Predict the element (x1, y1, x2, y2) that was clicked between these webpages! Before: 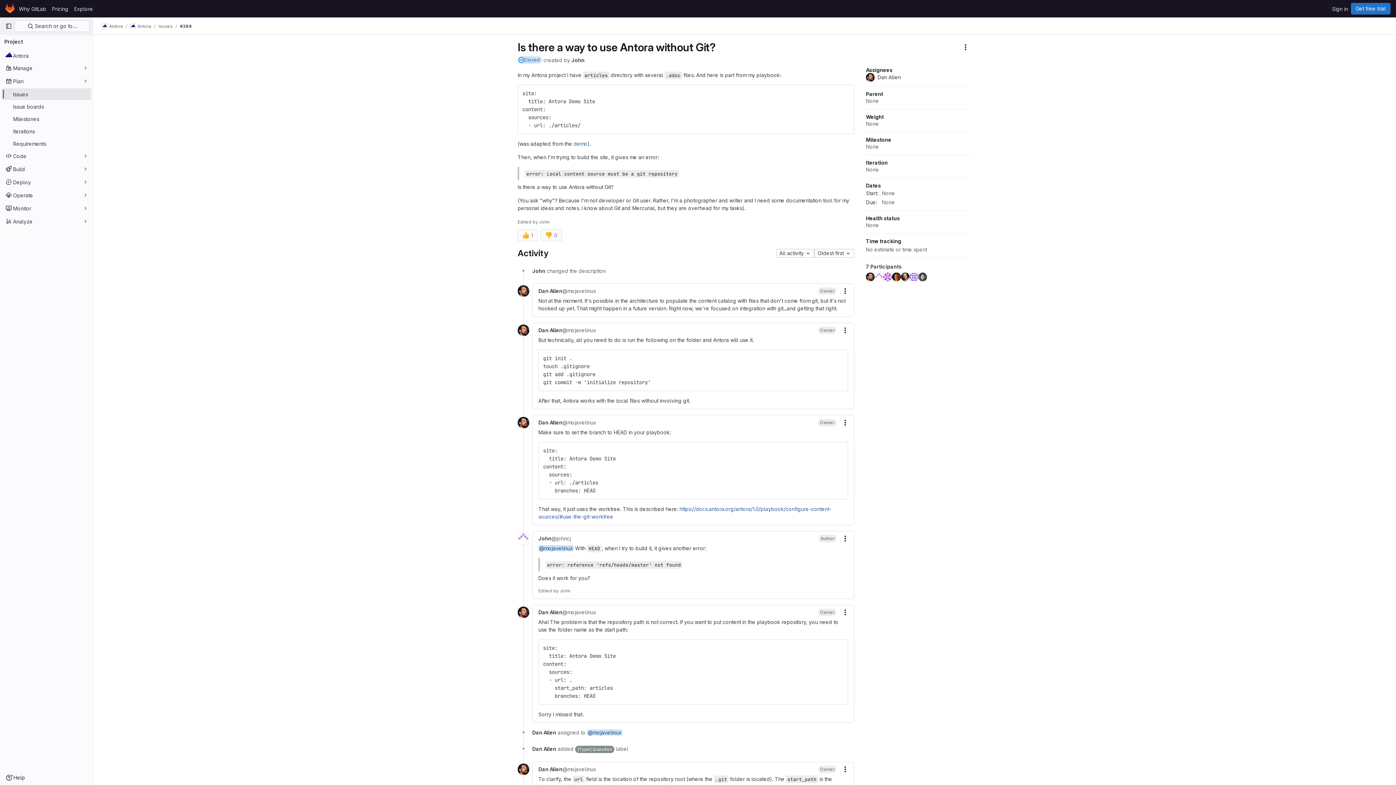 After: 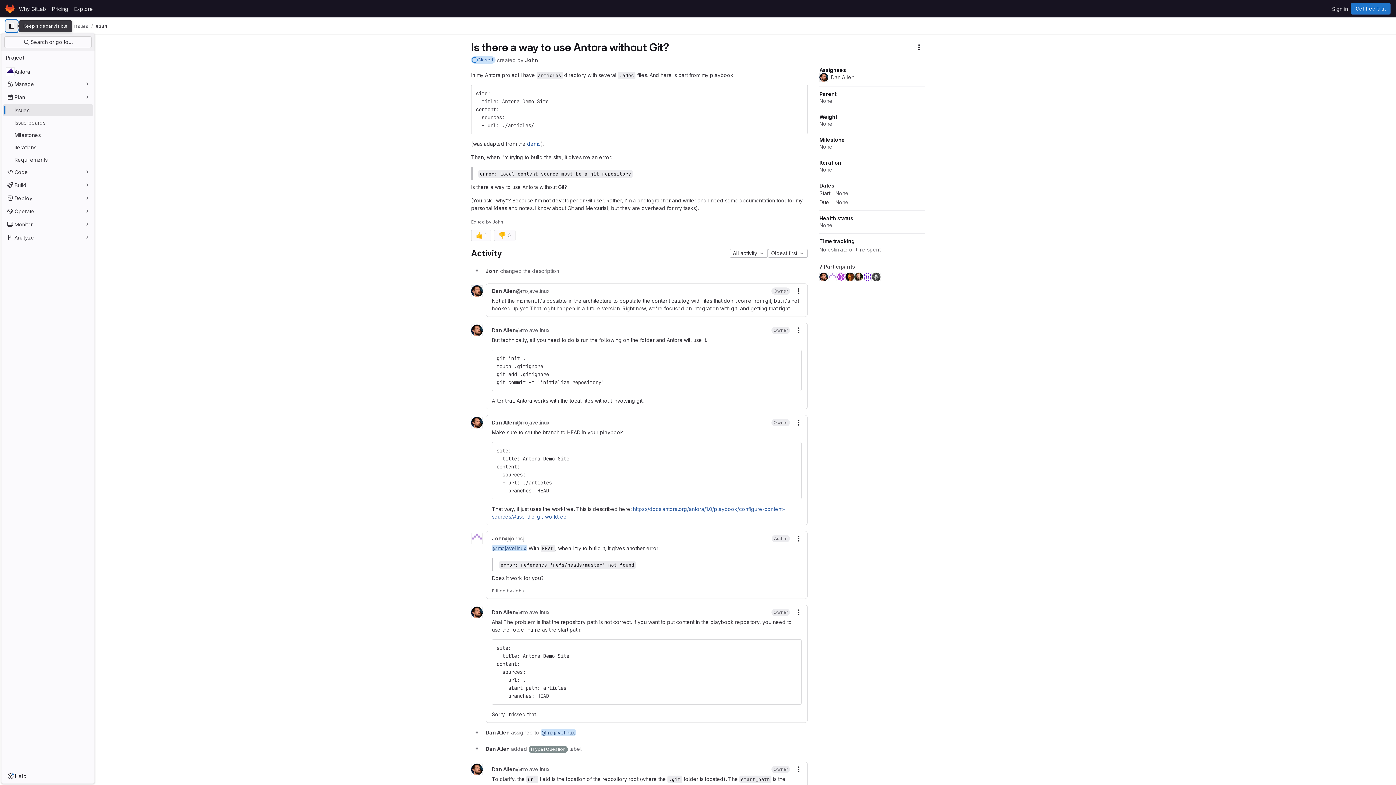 Action: bbox: (2, 20, 14, 32) label: Primary navigation sidebar